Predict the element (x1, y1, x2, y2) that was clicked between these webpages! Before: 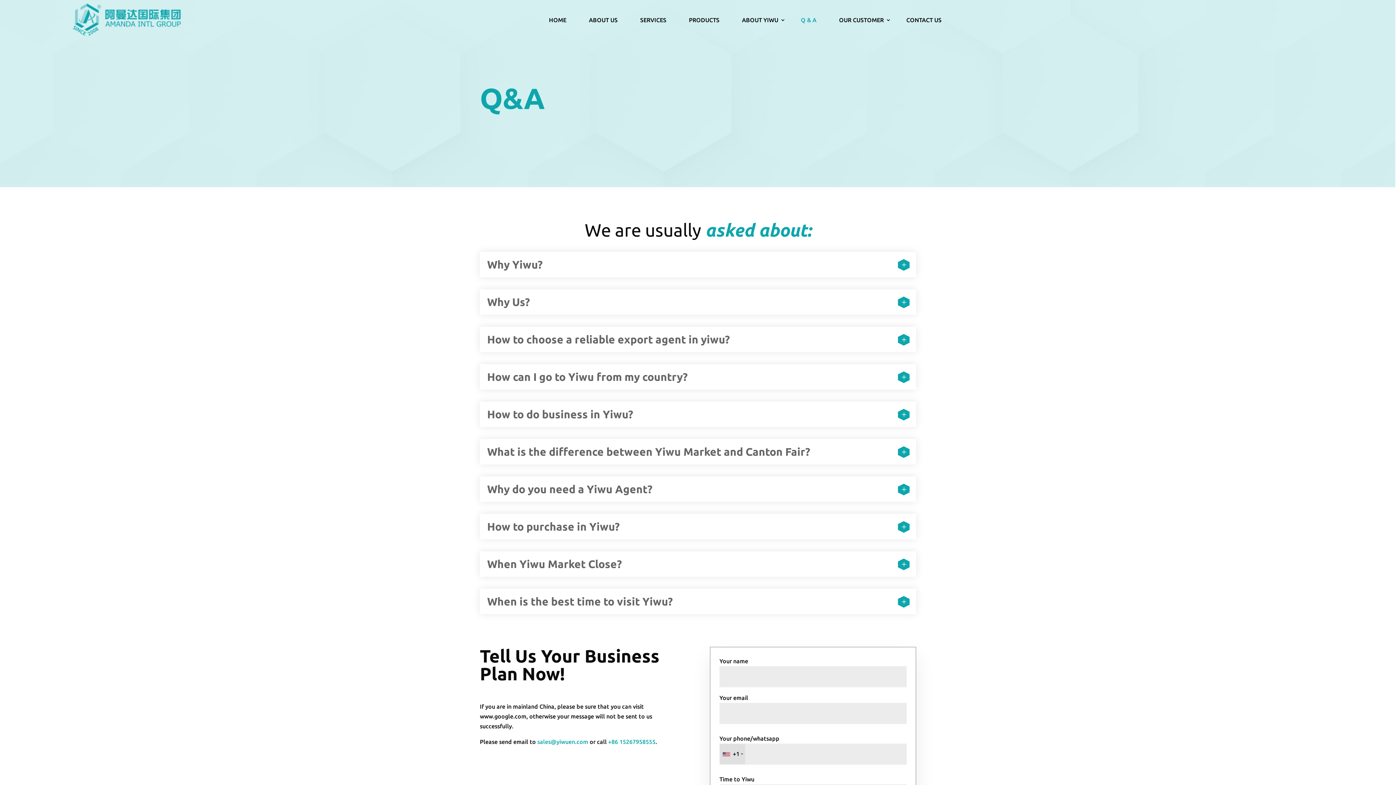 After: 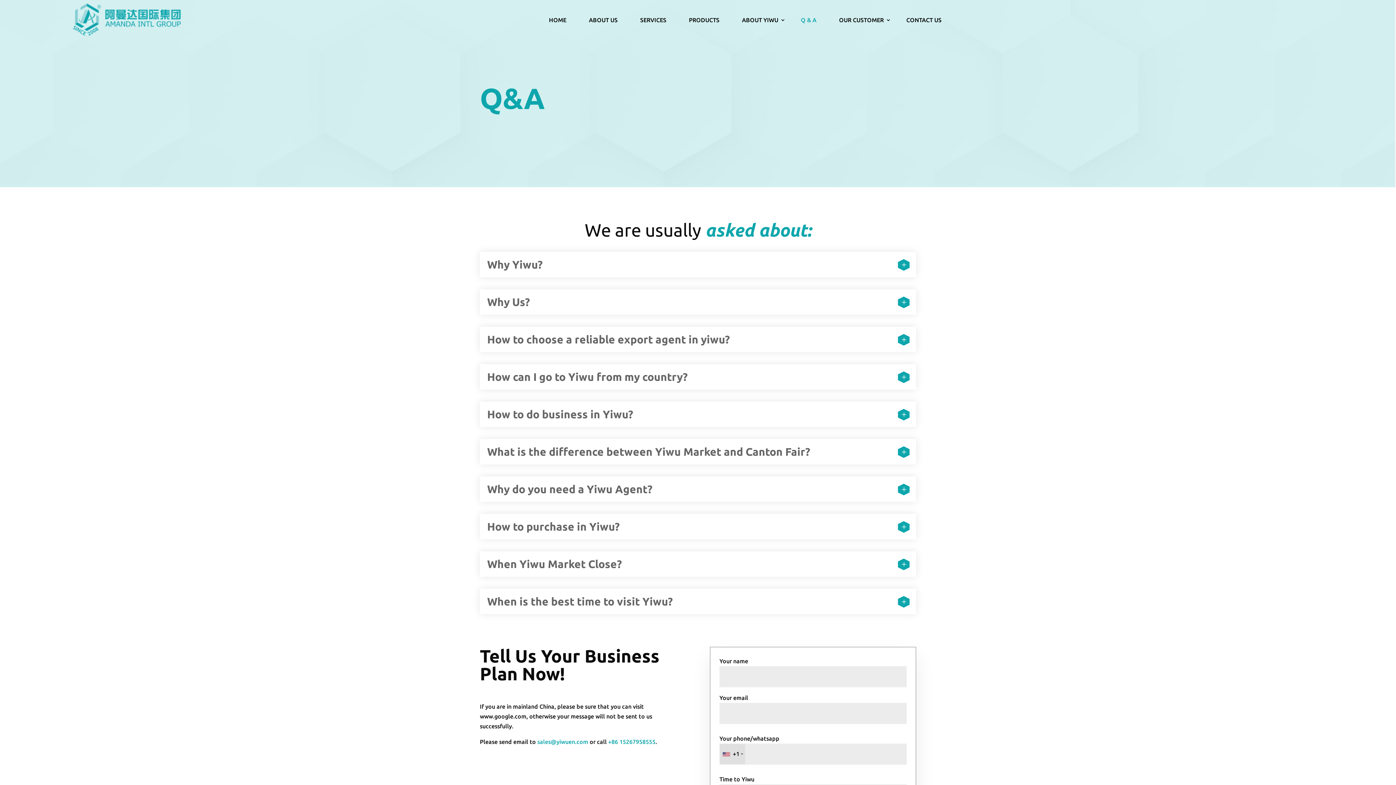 Action: label: +86 15267958555 bbox: (608, 738, 655, 745)